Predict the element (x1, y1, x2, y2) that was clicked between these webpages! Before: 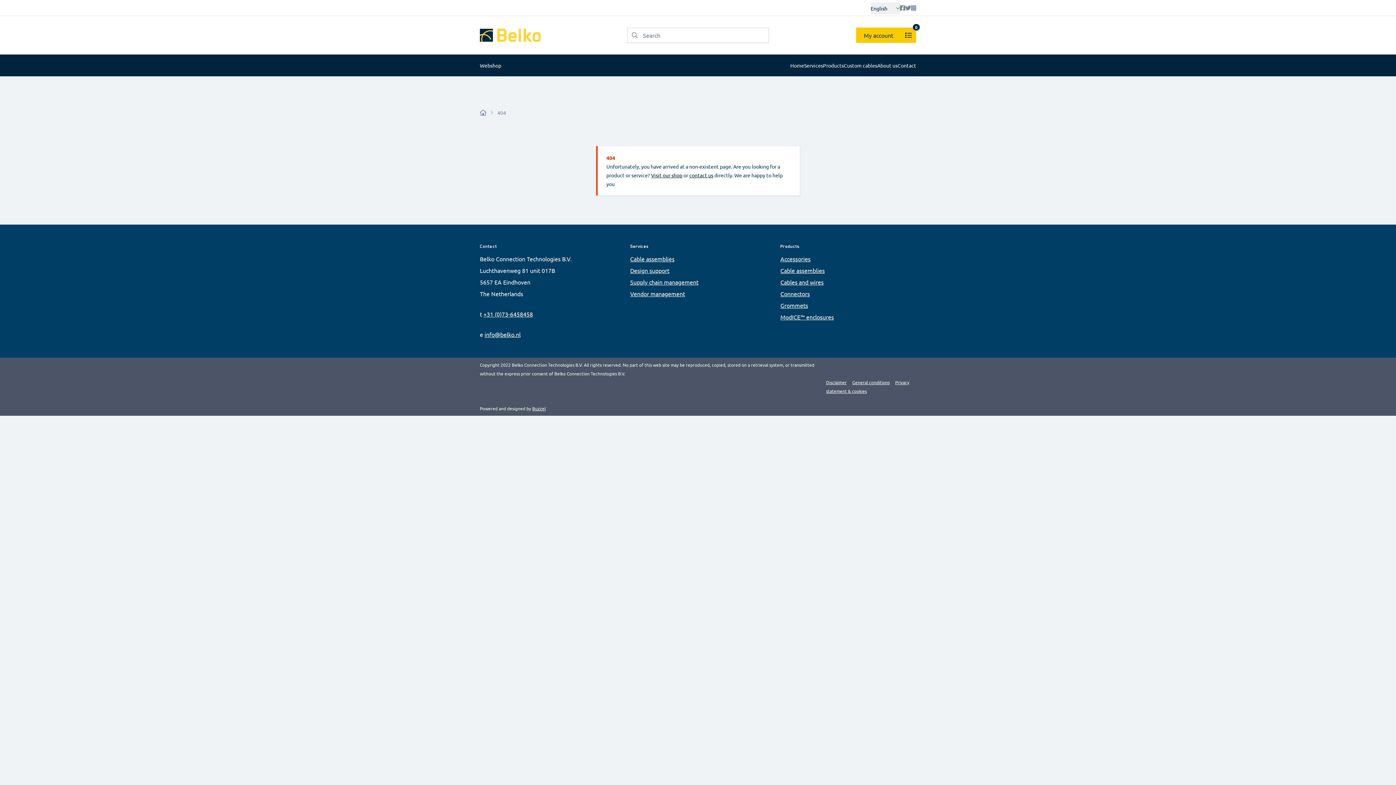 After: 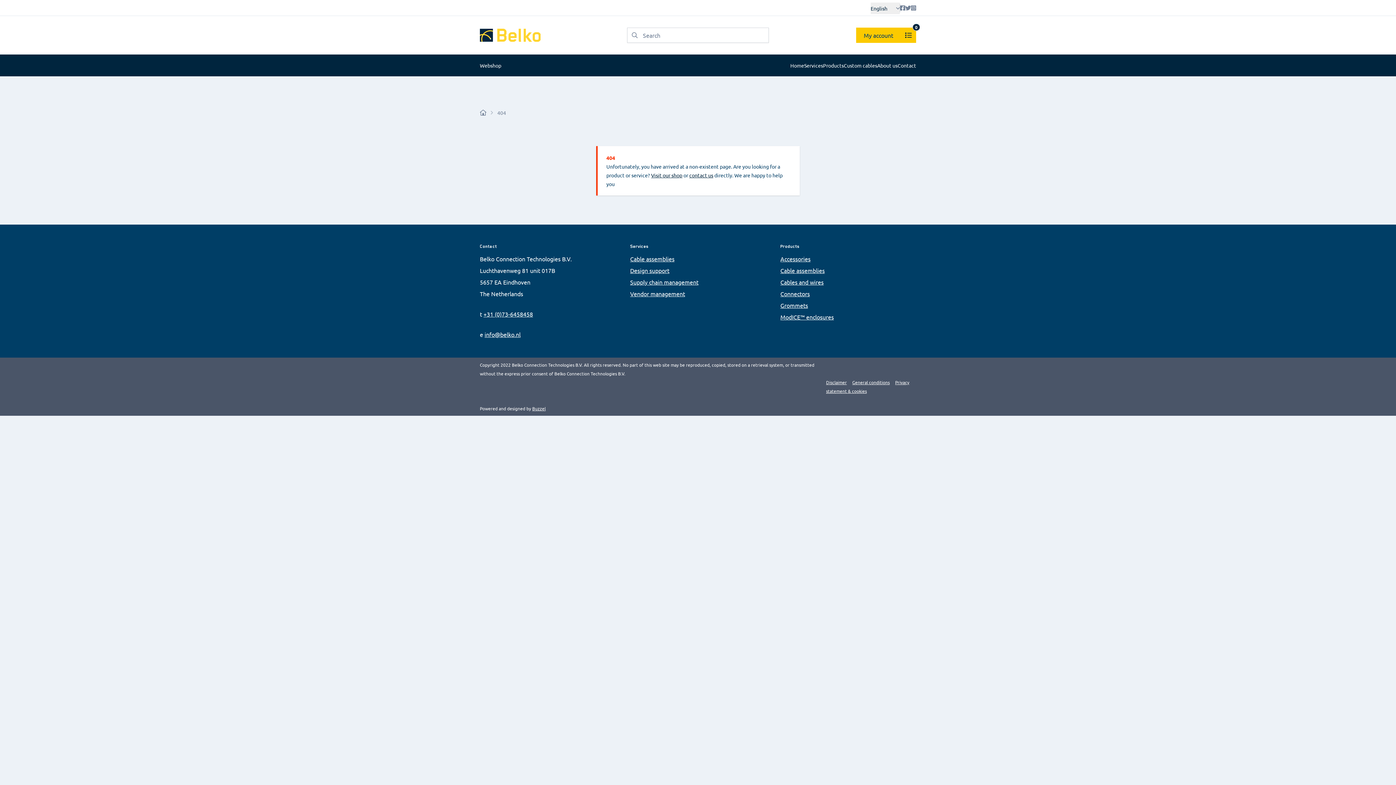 Action: bbox: (911, 4, 916, 10)